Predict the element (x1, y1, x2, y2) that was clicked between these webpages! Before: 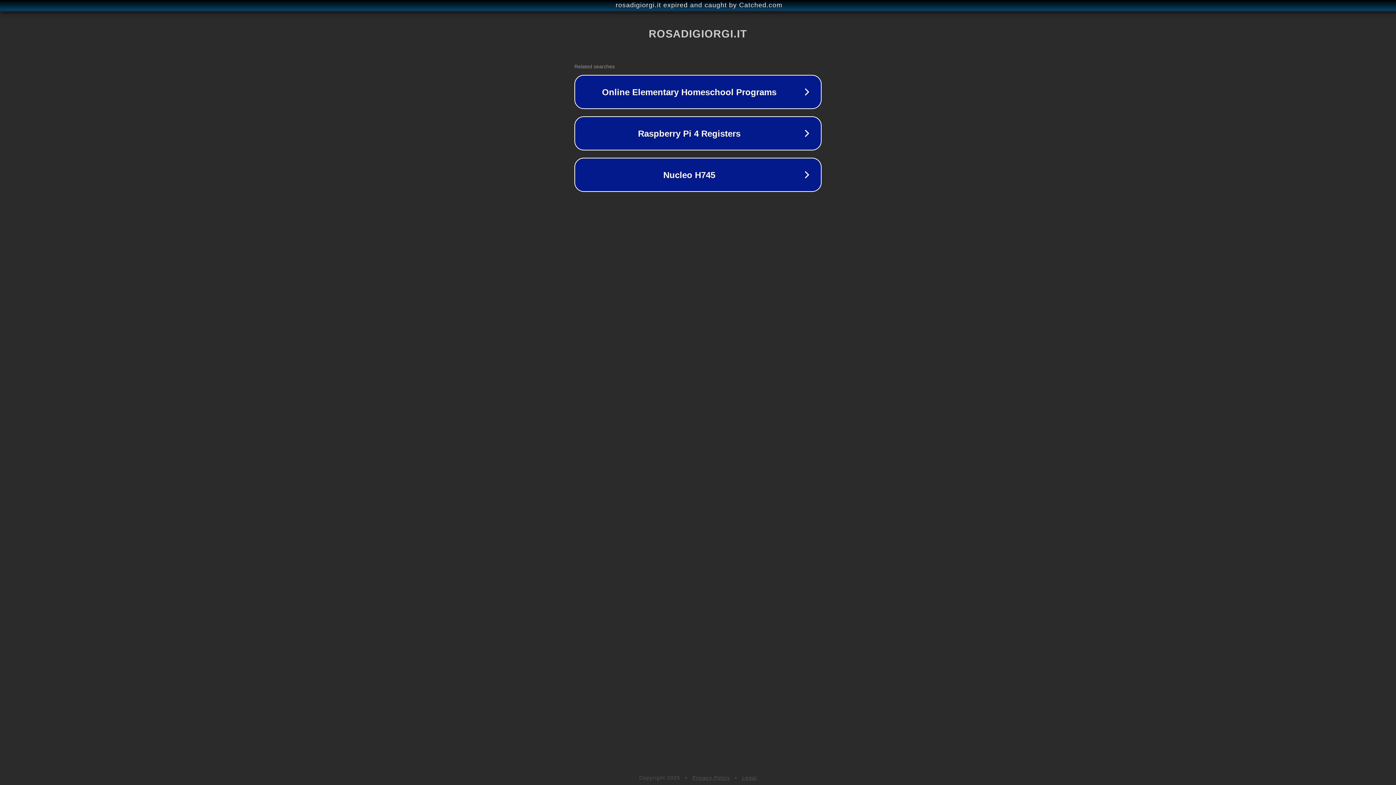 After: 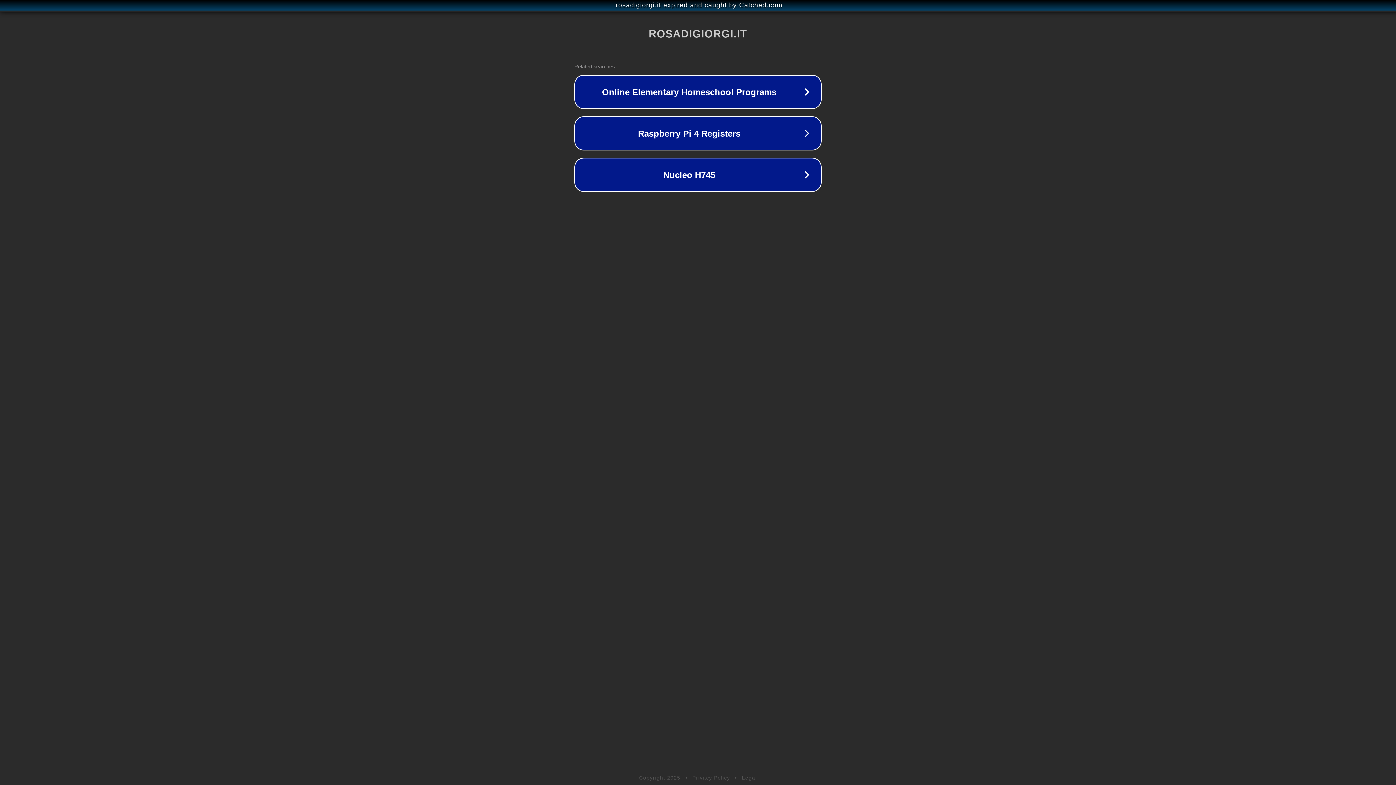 Action: bbox: (742, 775, 757, 781) label: Legal